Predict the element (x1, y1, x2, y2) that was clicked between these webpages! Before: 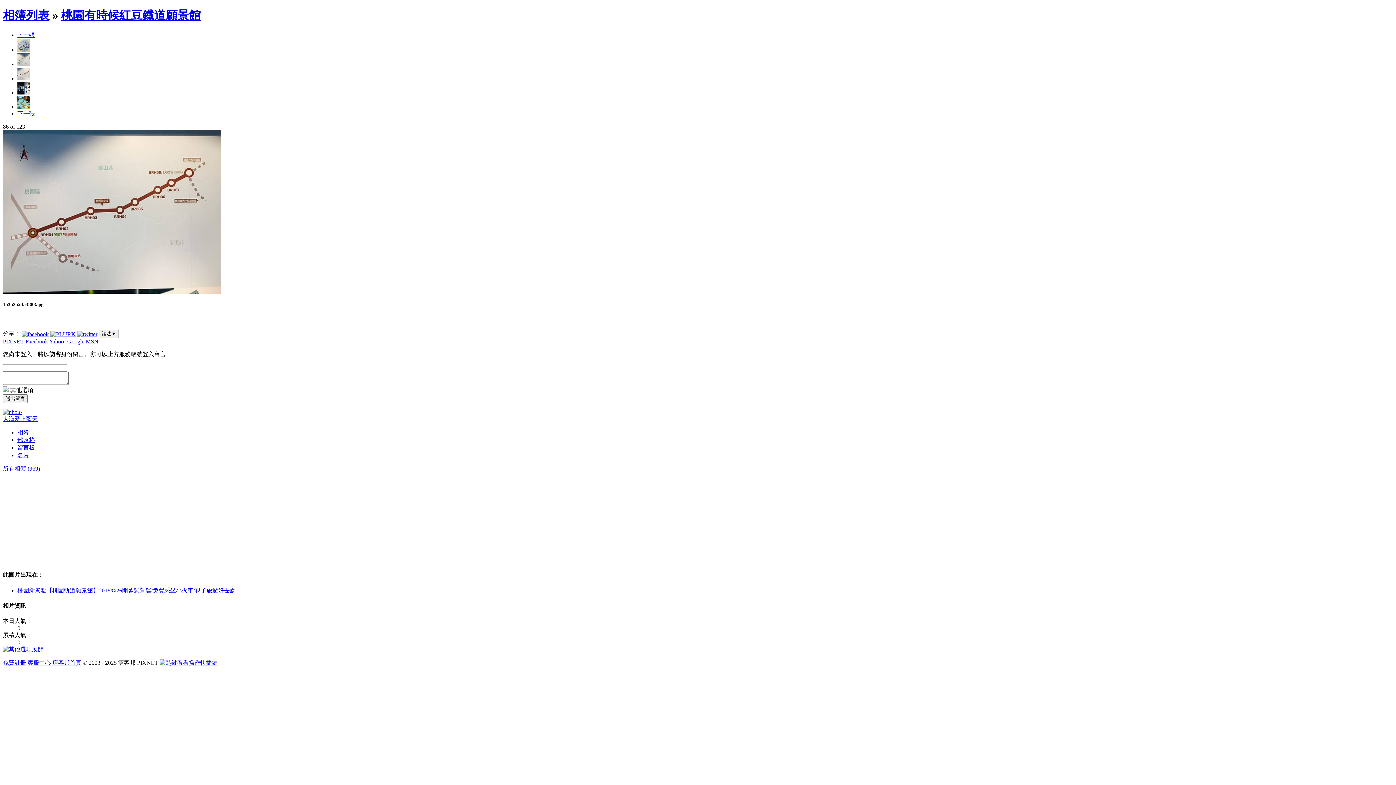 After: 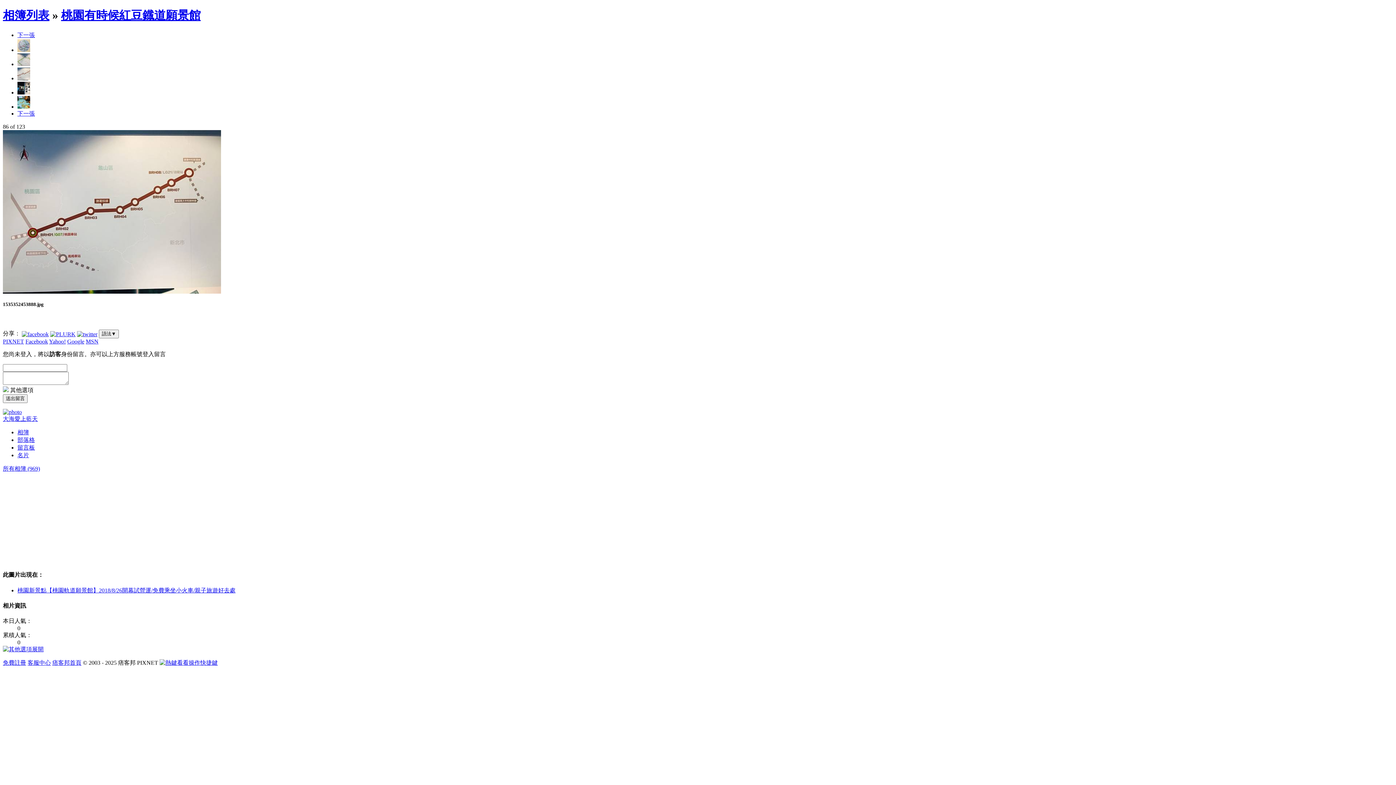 Action: bbox: (21, 330, 48, 336)